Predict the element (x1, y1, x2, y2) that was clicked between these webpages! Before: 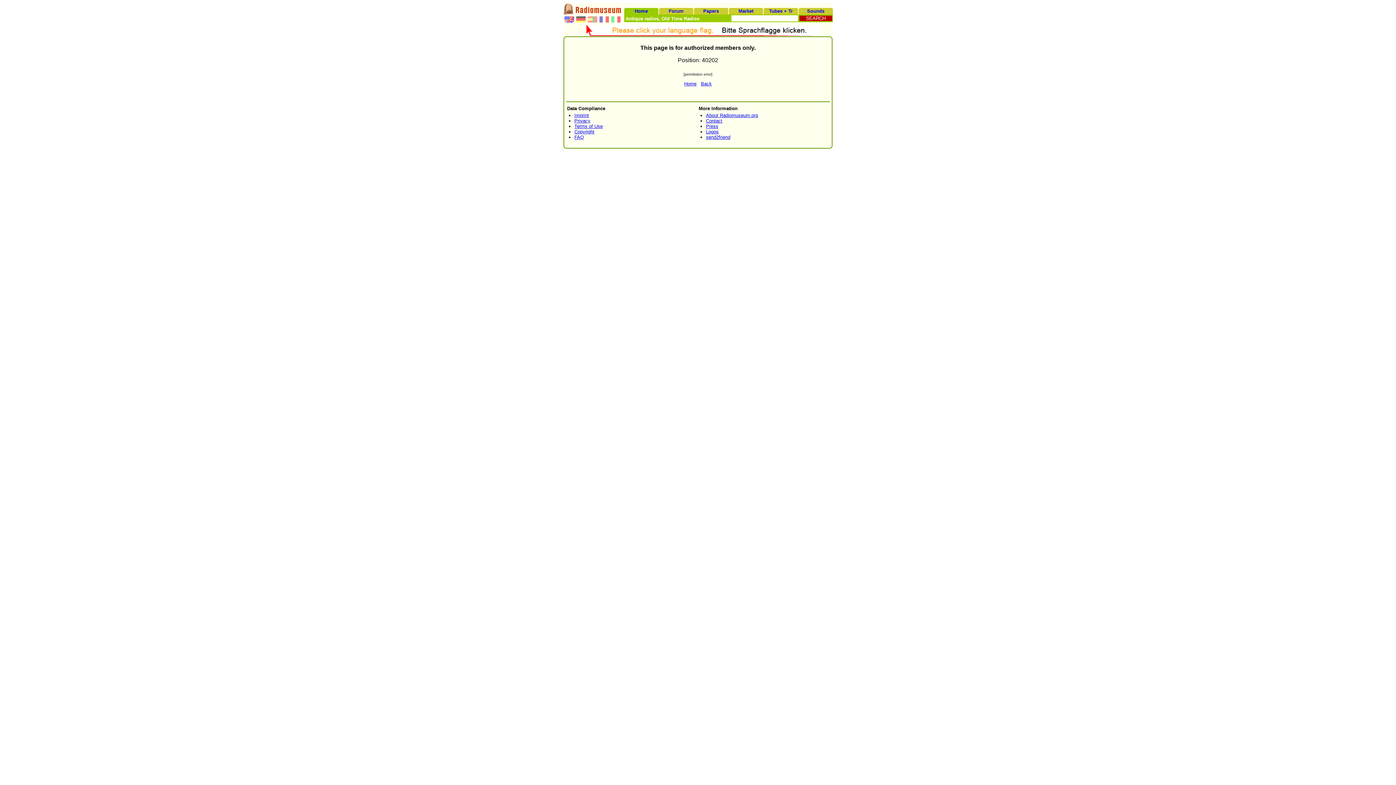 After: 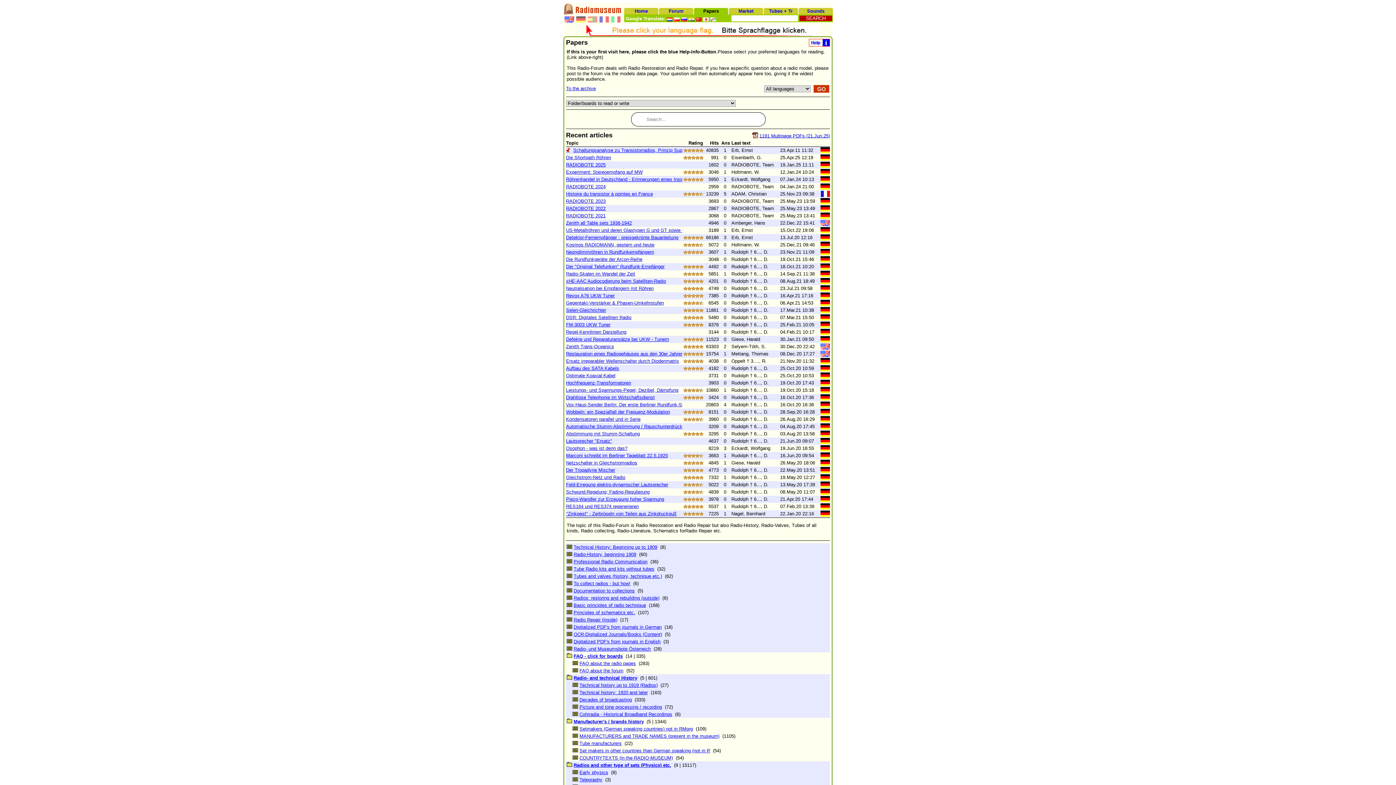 Action: bbox: (694, 8, 728, 14) label: Papers